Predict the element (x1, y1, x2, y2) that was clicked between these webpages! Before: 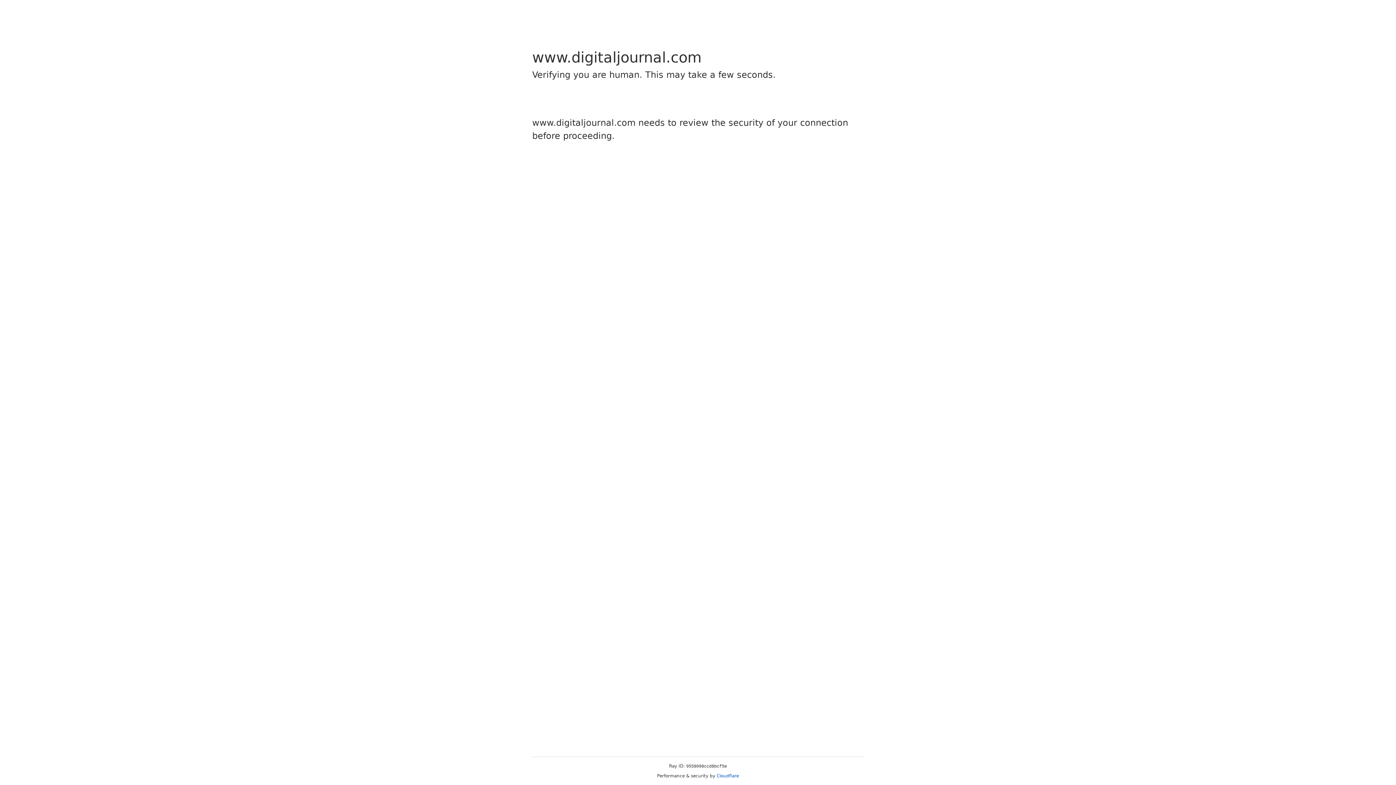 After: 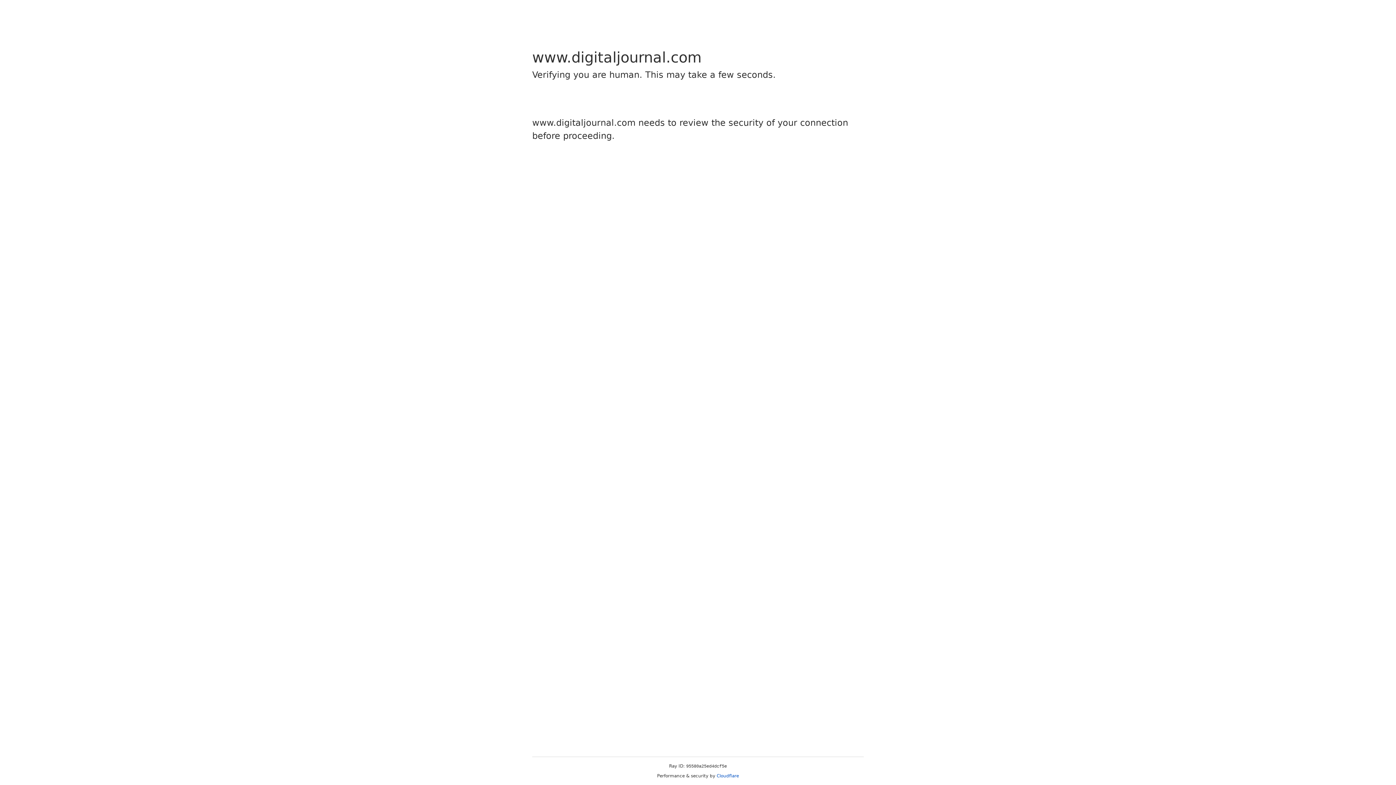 Action: bbox: (716, 773, 739, 778) label: Cloudflare